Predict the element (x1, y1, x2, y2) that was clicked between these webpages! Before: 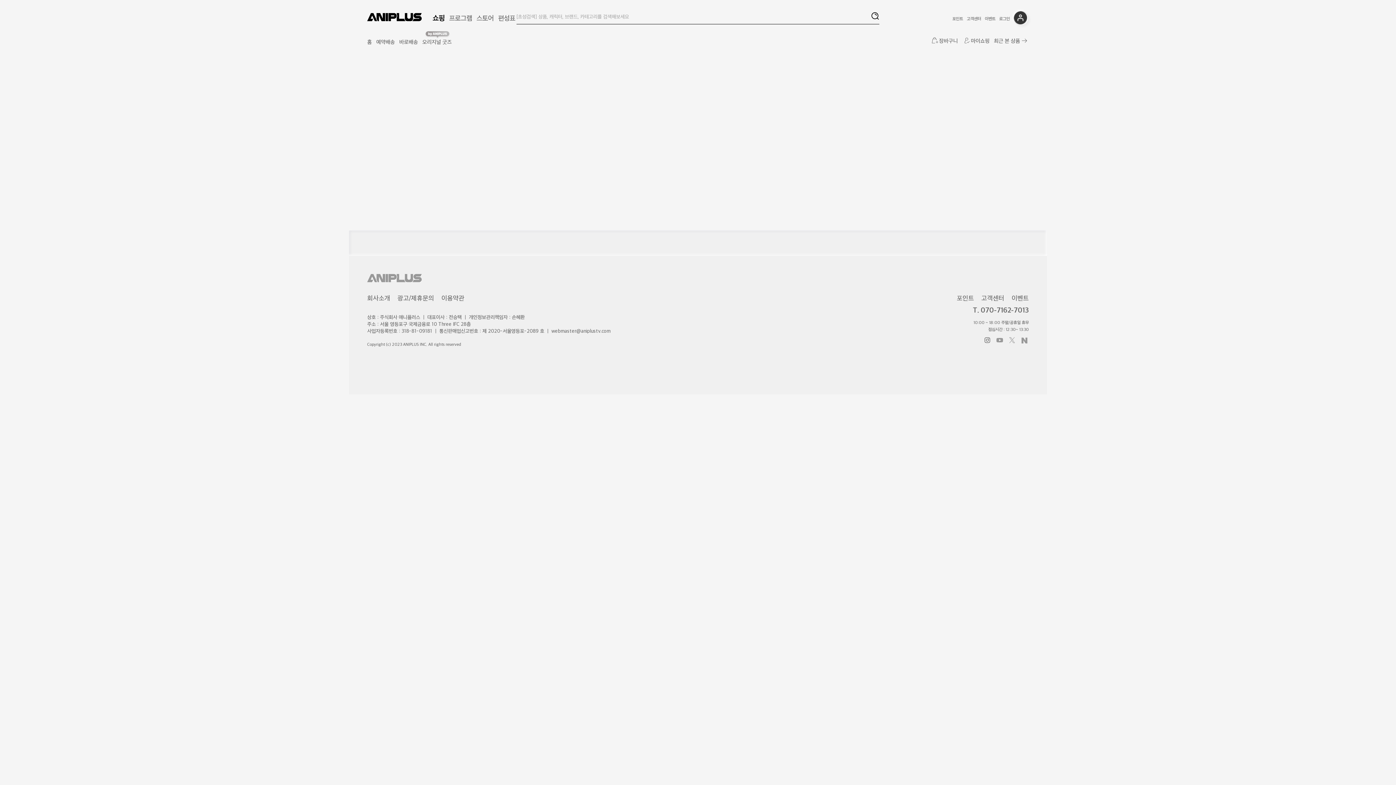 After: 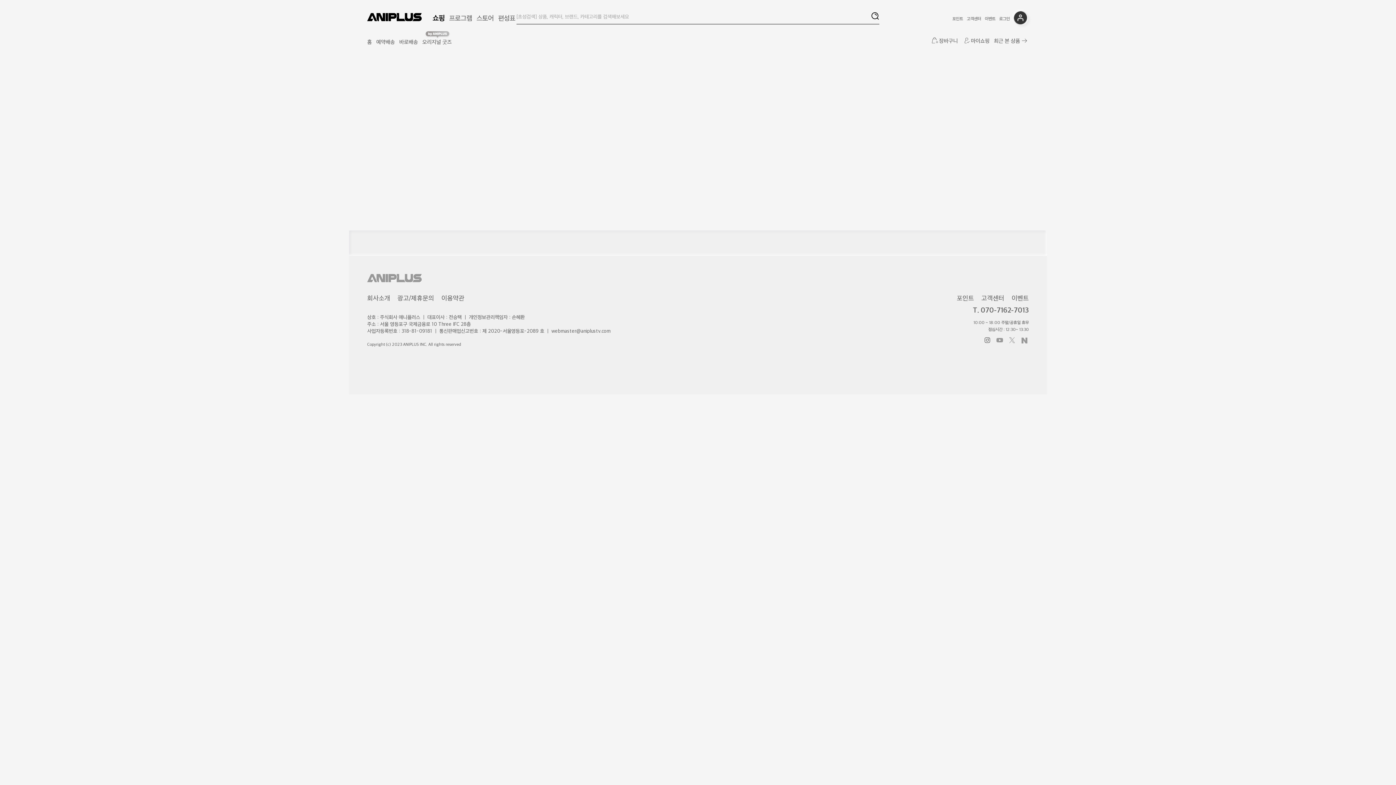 Action: label: 광고/제휴문의 bbox: (397, 293, 434, 301)